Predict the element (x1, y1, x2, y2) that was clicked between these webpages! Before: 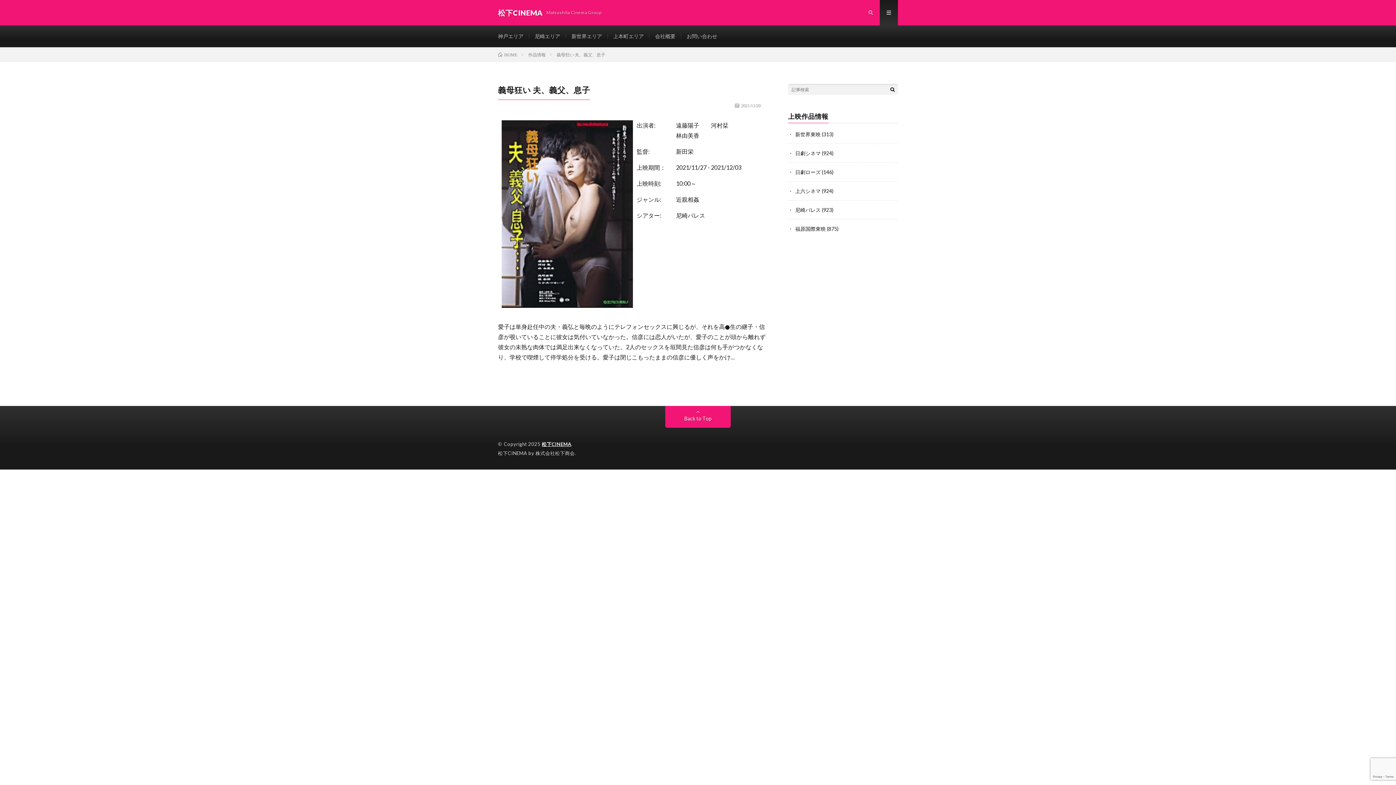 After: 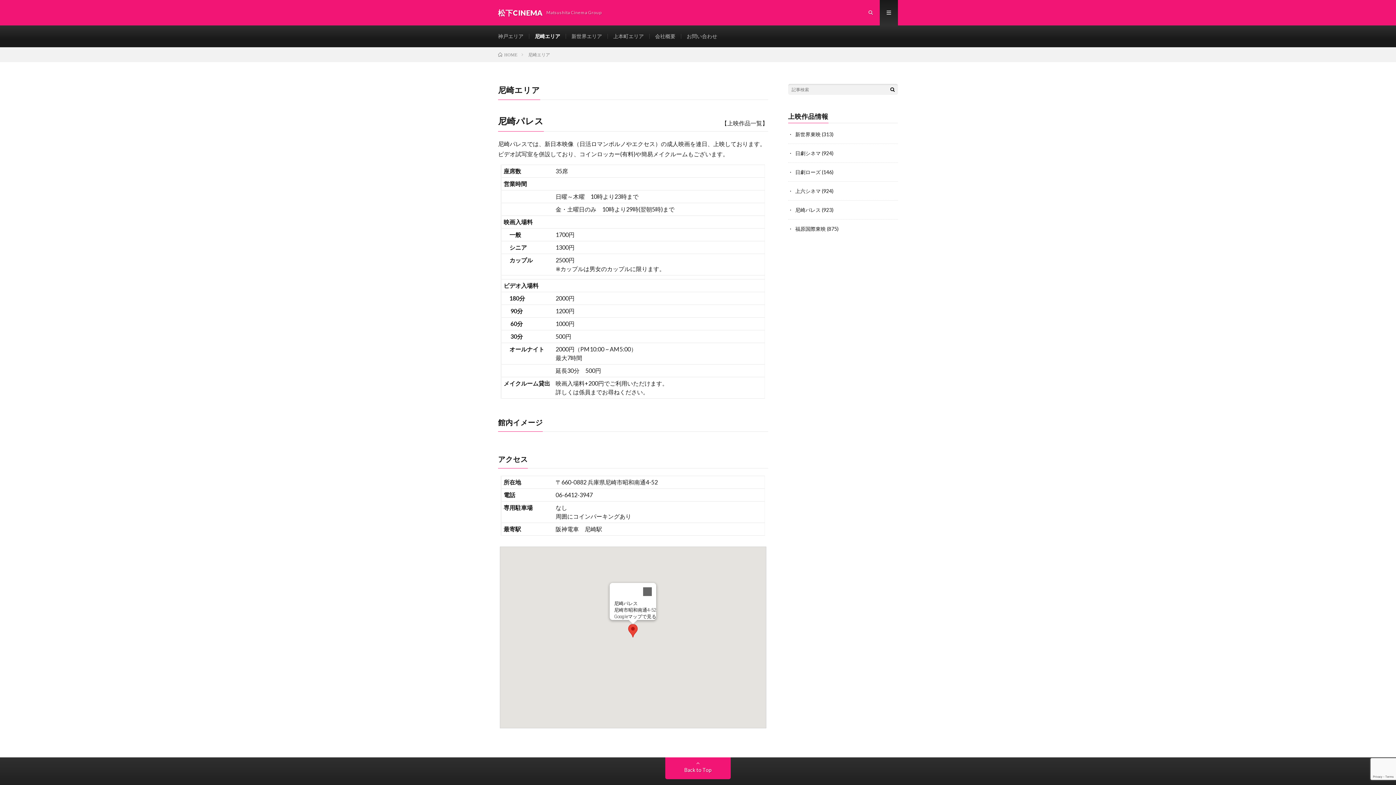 Action: label: 尼崎エリア bbox: (534, 33, 560, 39)